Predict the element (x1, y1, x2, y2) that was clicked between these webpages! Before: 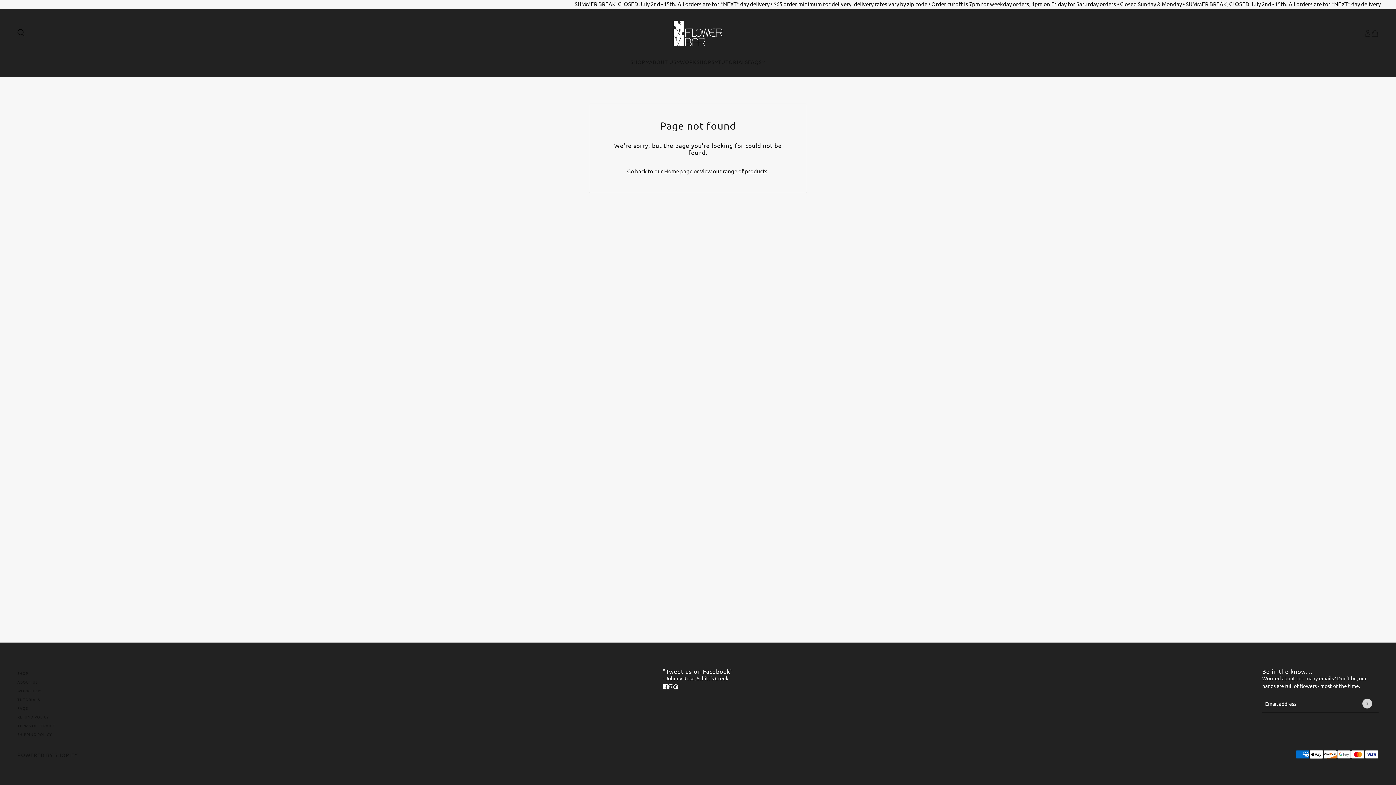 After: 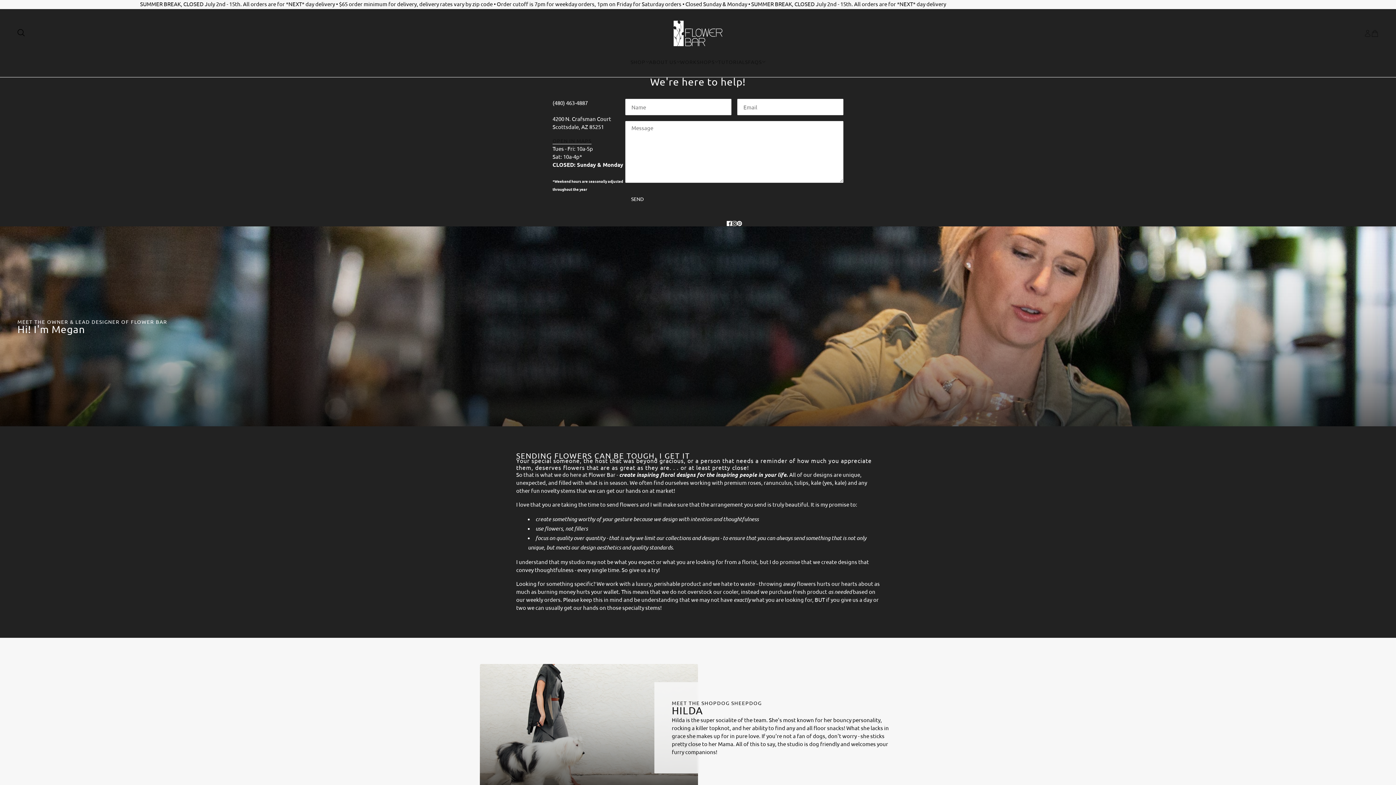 Action: label: ABOUT US bbox: (649, 57, 680, 65)